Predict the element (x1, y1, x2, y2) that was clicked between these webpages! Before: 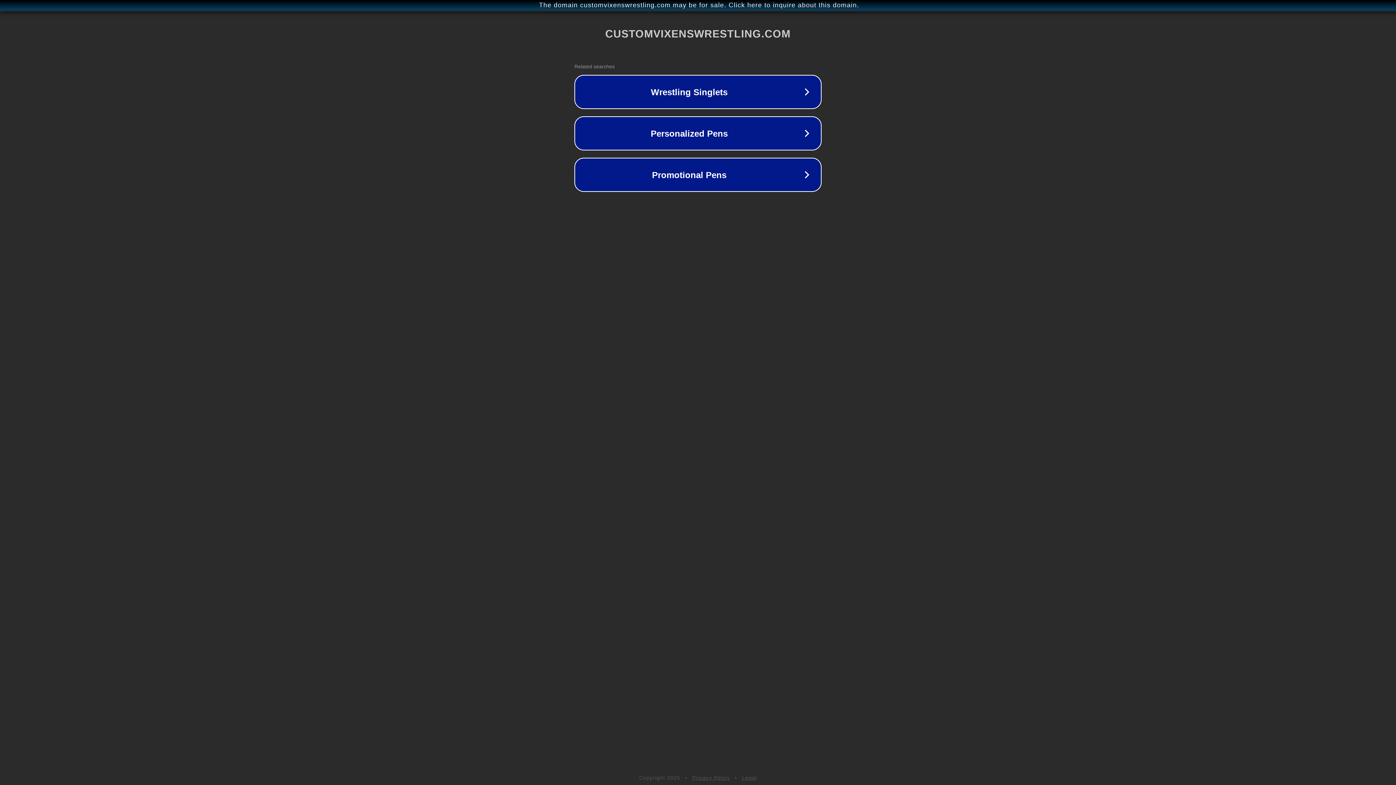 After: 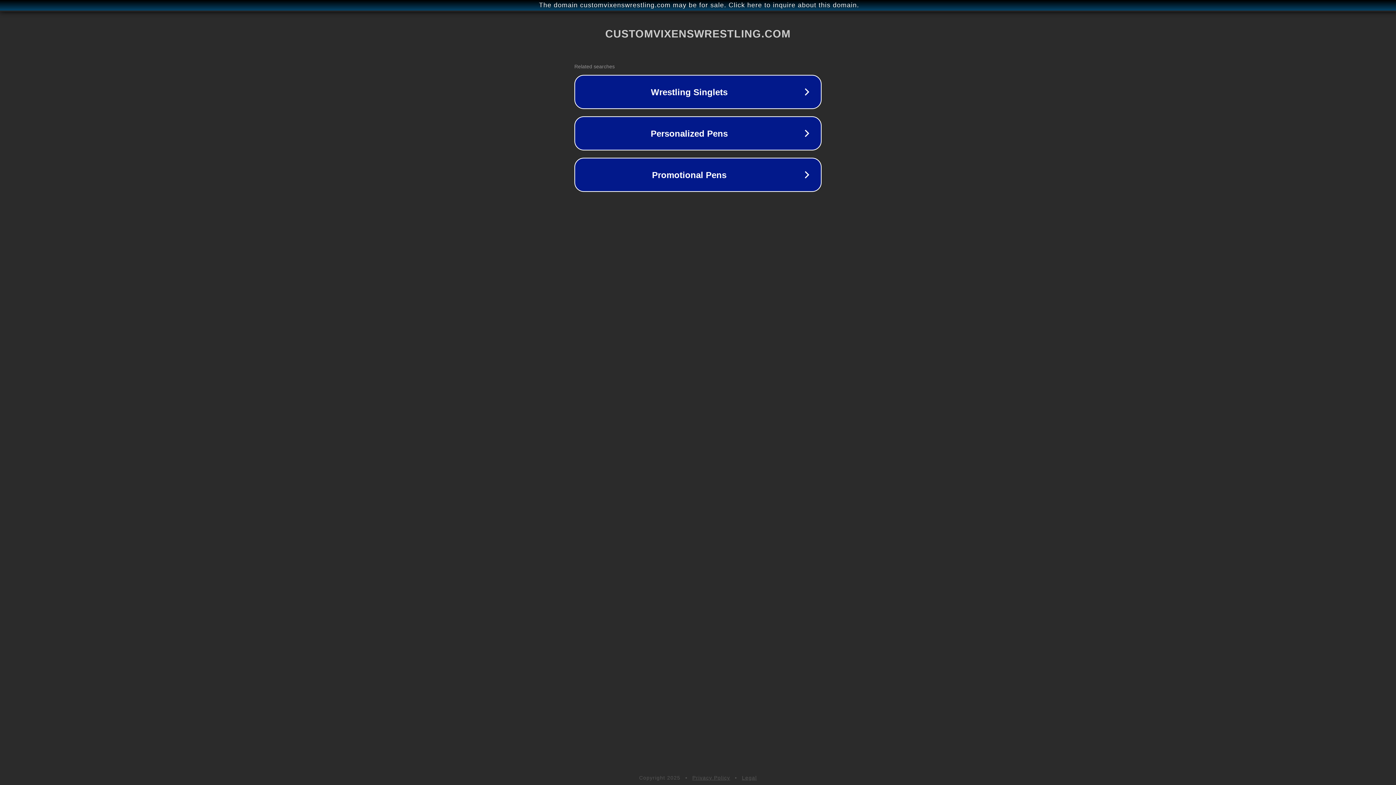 Action: bbox: (742, 775, 757, 781) label: Legal